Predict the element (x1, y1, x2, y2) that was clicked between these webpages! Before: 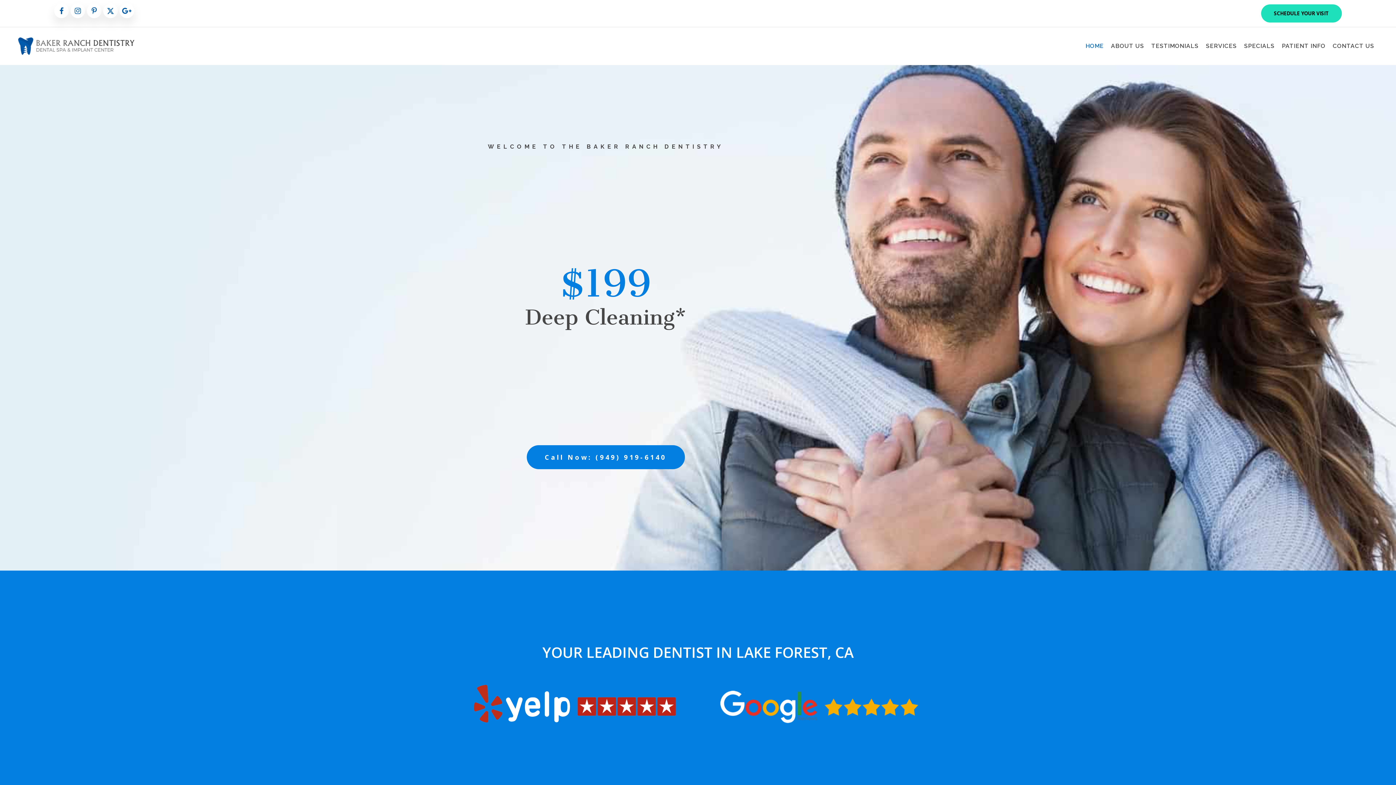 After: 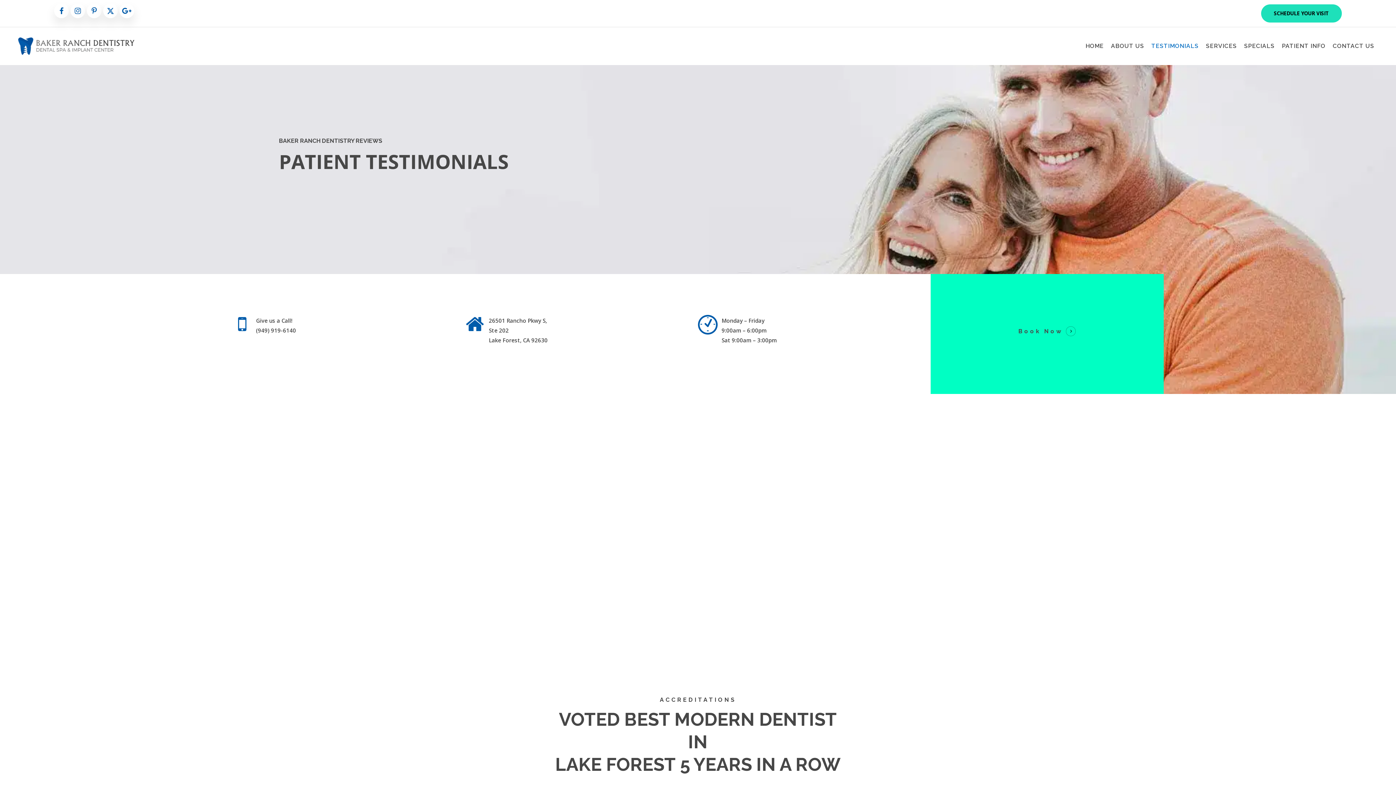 Action: label: TESTIMONIALS bbox: (1148, 42, 1202, 50)